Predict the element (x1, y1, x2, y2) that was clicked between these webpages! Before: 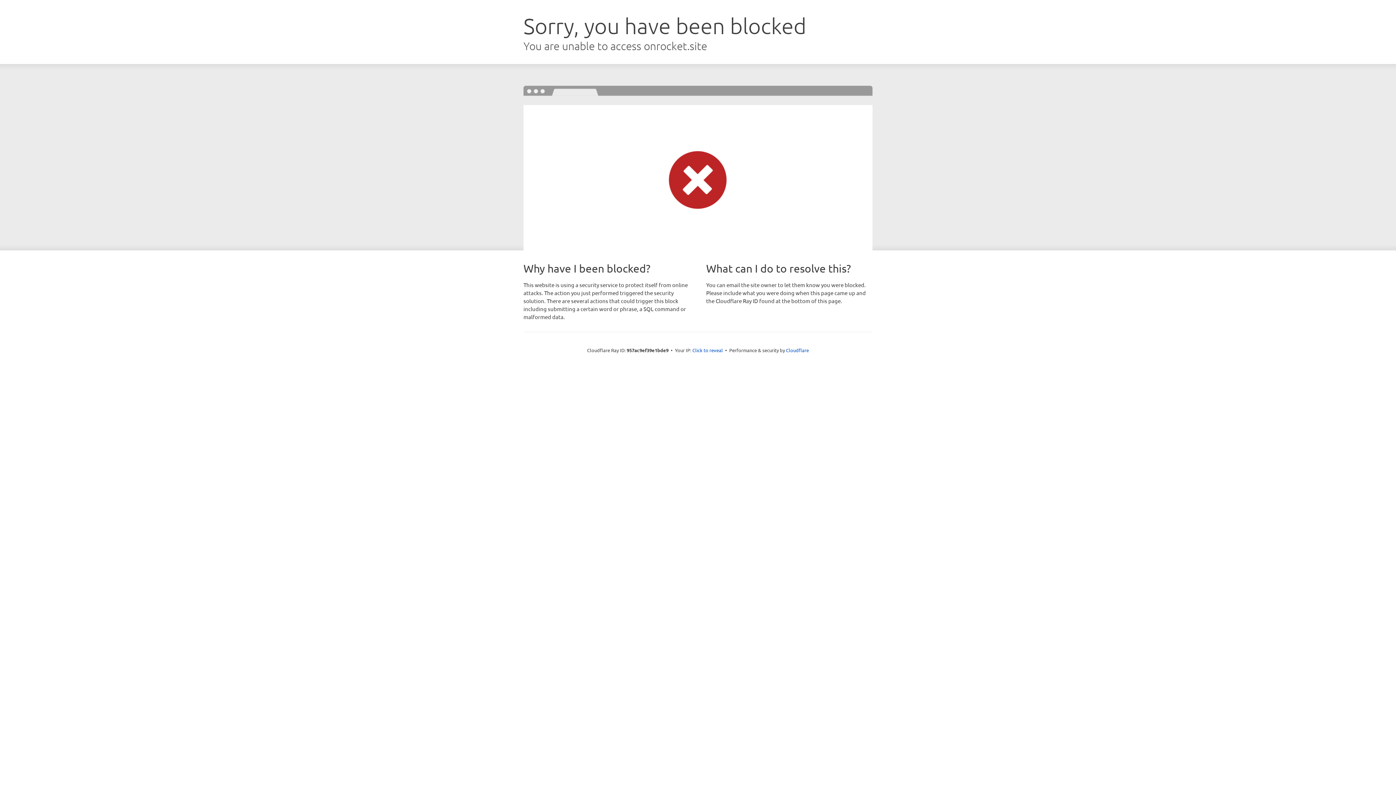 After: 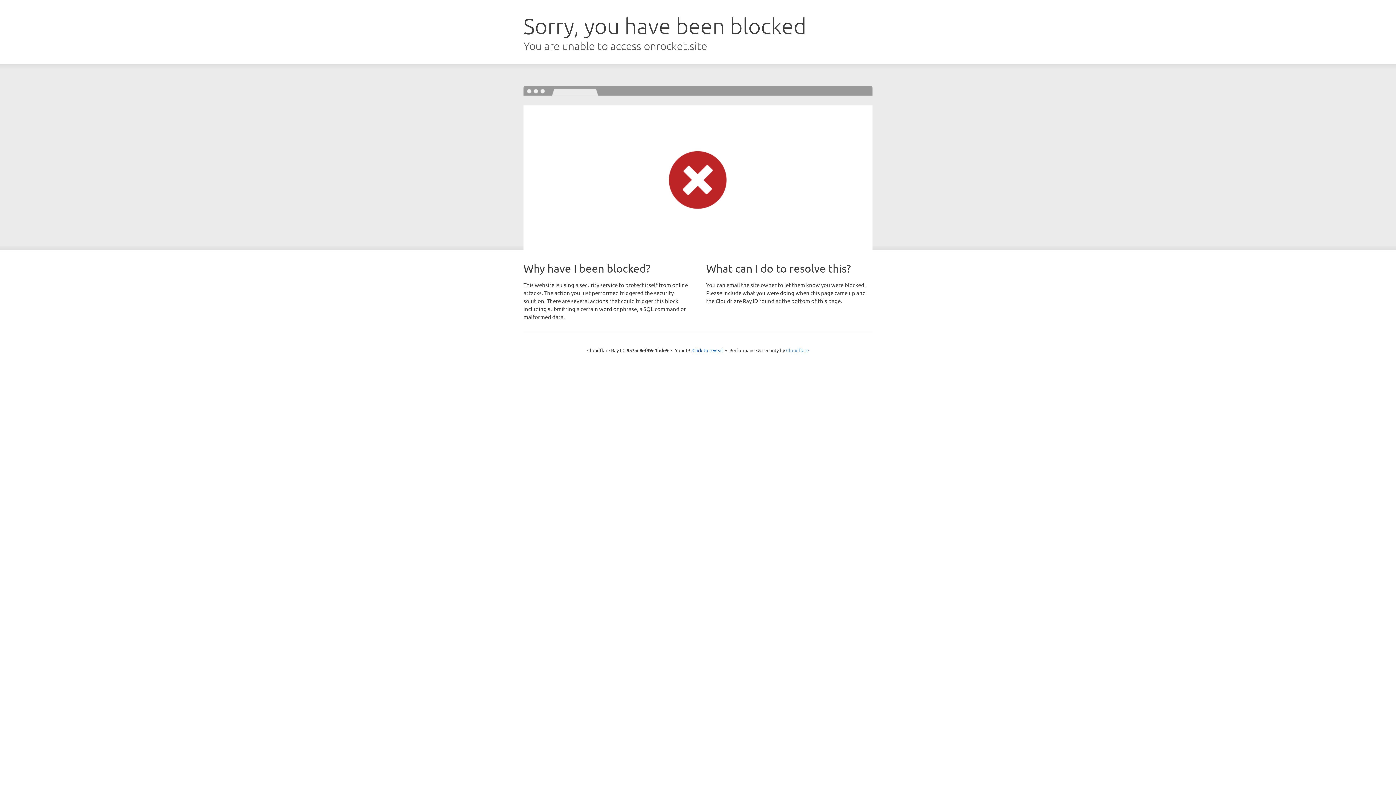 Action: bbox: (786, 347, 809, 353) label: Cloudflare